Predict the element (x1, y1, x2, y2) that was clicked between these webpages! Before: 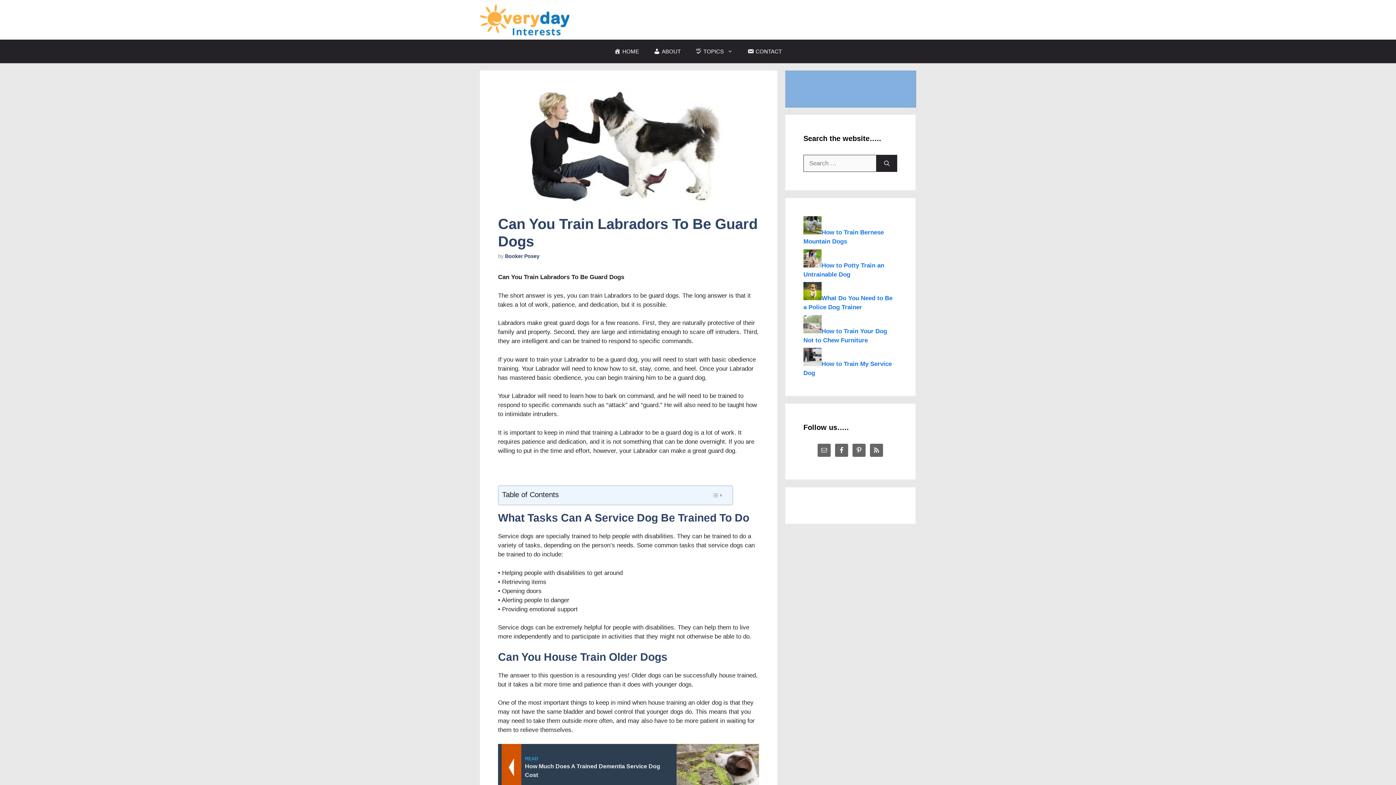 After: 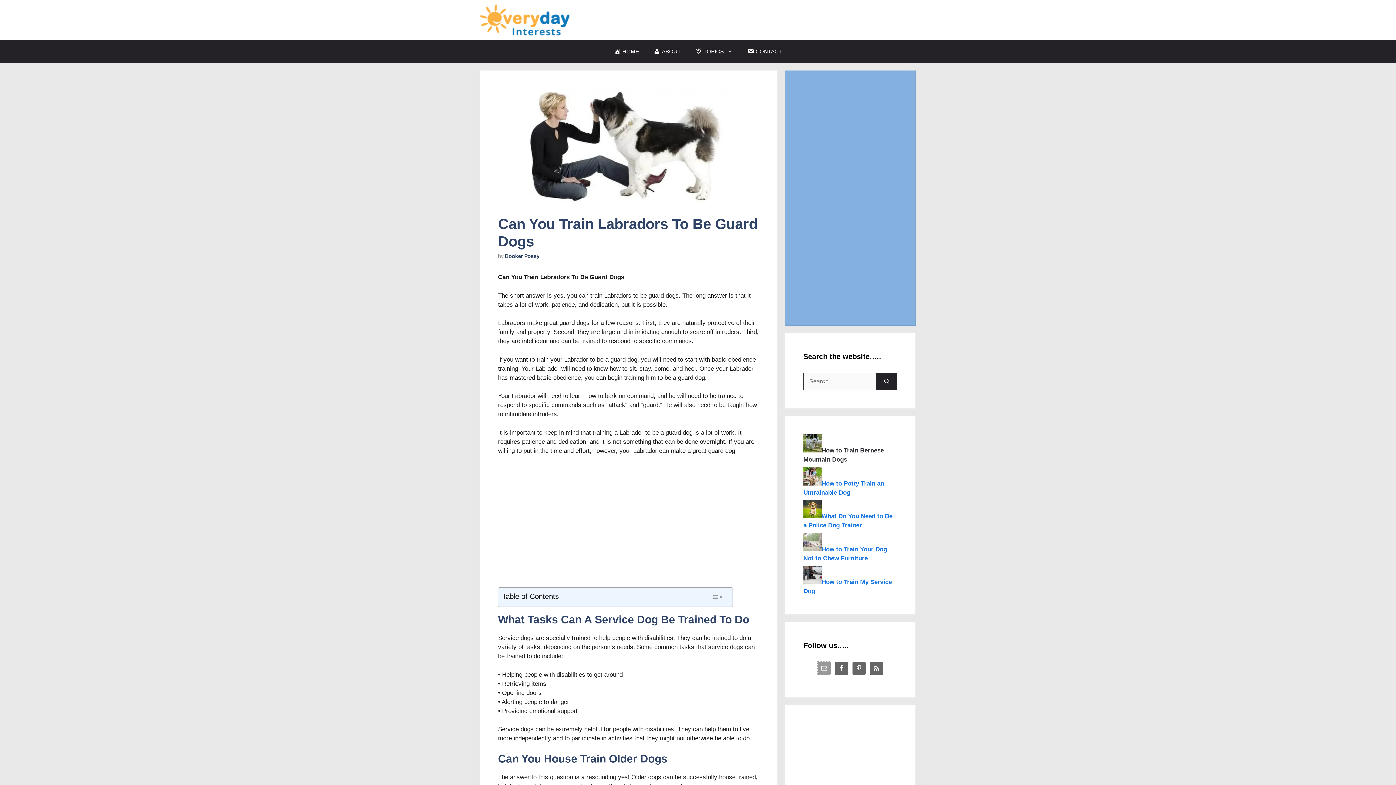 Action: bbox: (817, 444, 830, 457)